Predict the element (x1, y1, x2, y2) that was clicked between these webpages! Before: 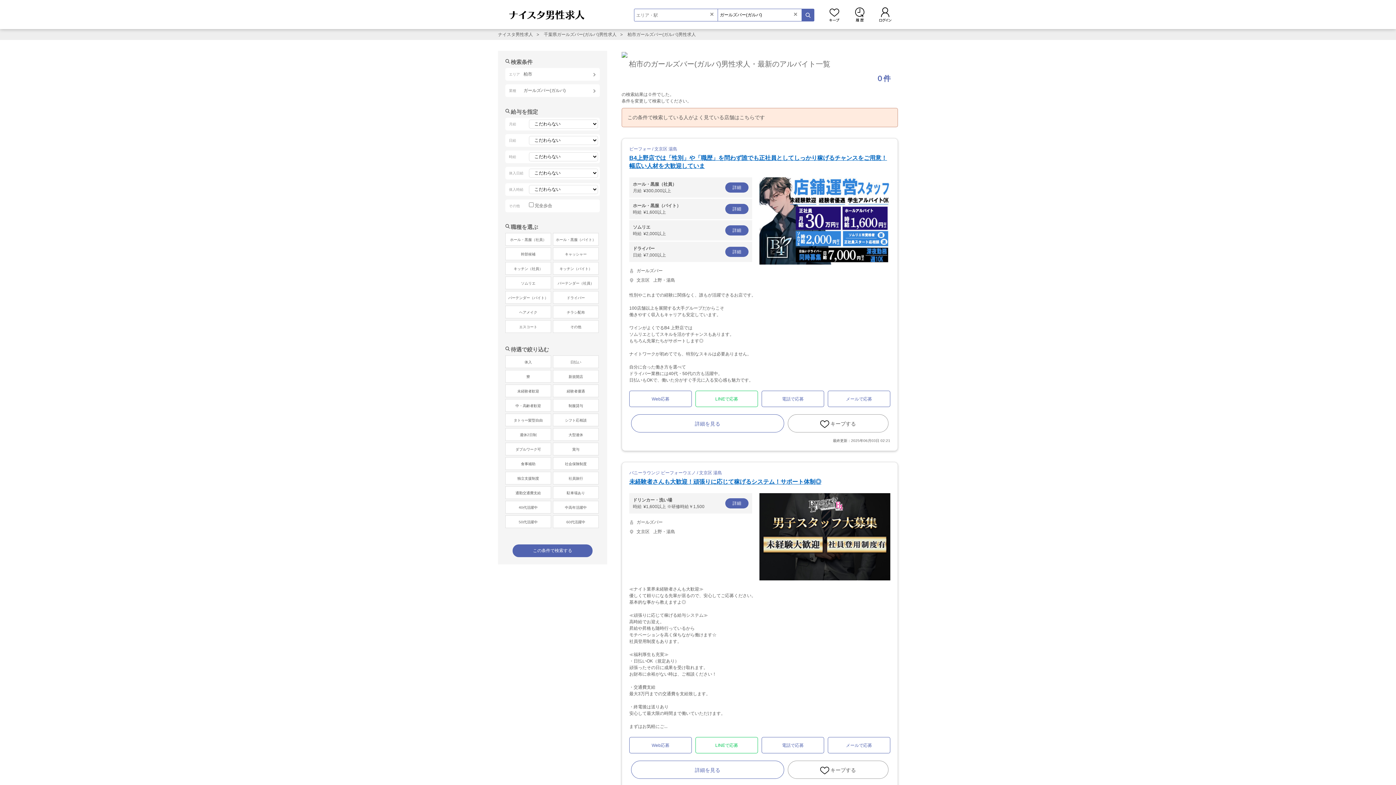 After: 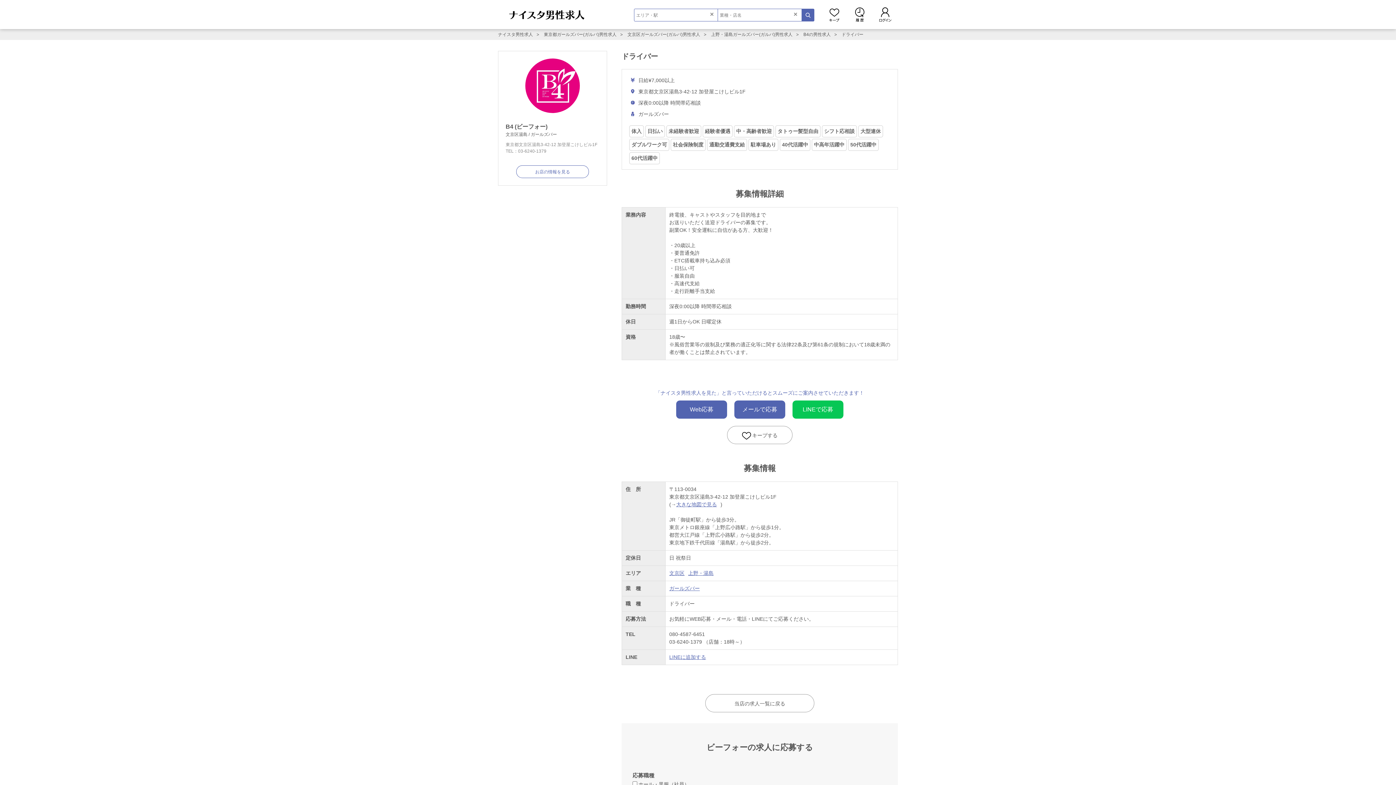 Action: bbox: (629, 241, 752, 262) label: ドライバー
日給¥7,000以上
詳細